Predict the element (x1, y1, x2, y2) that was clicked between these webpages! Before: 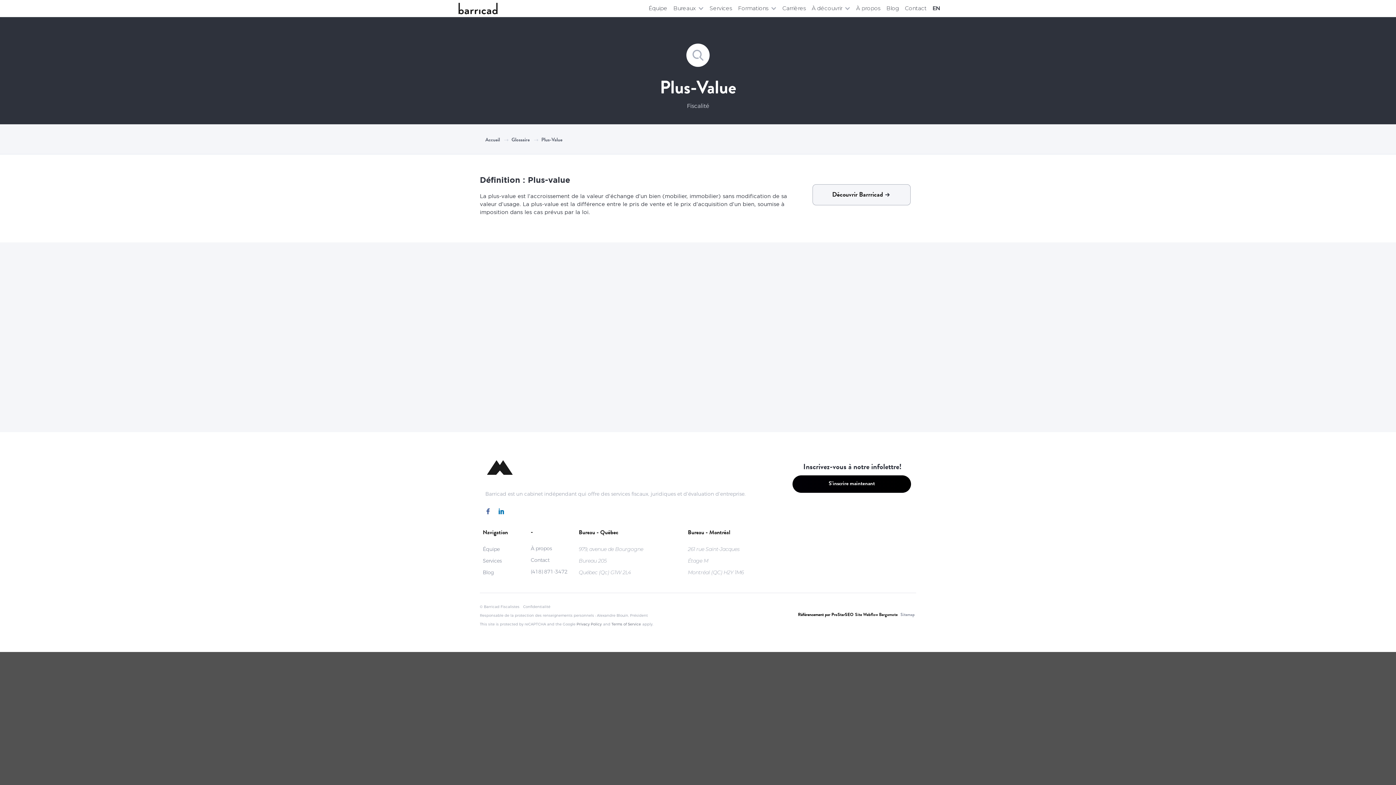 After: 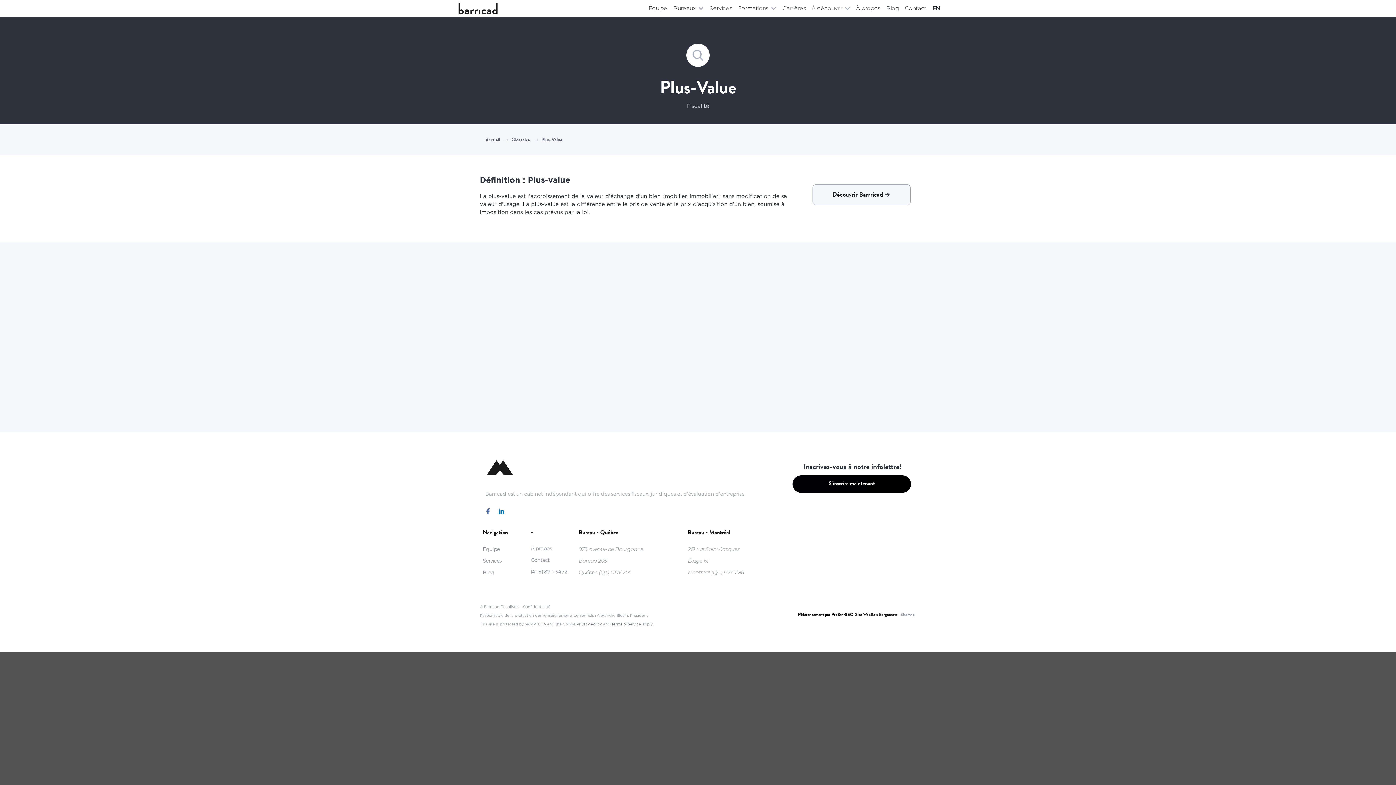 Action: label: Référencement par ProStarSEO bbox: (798, 611, 853, 619)